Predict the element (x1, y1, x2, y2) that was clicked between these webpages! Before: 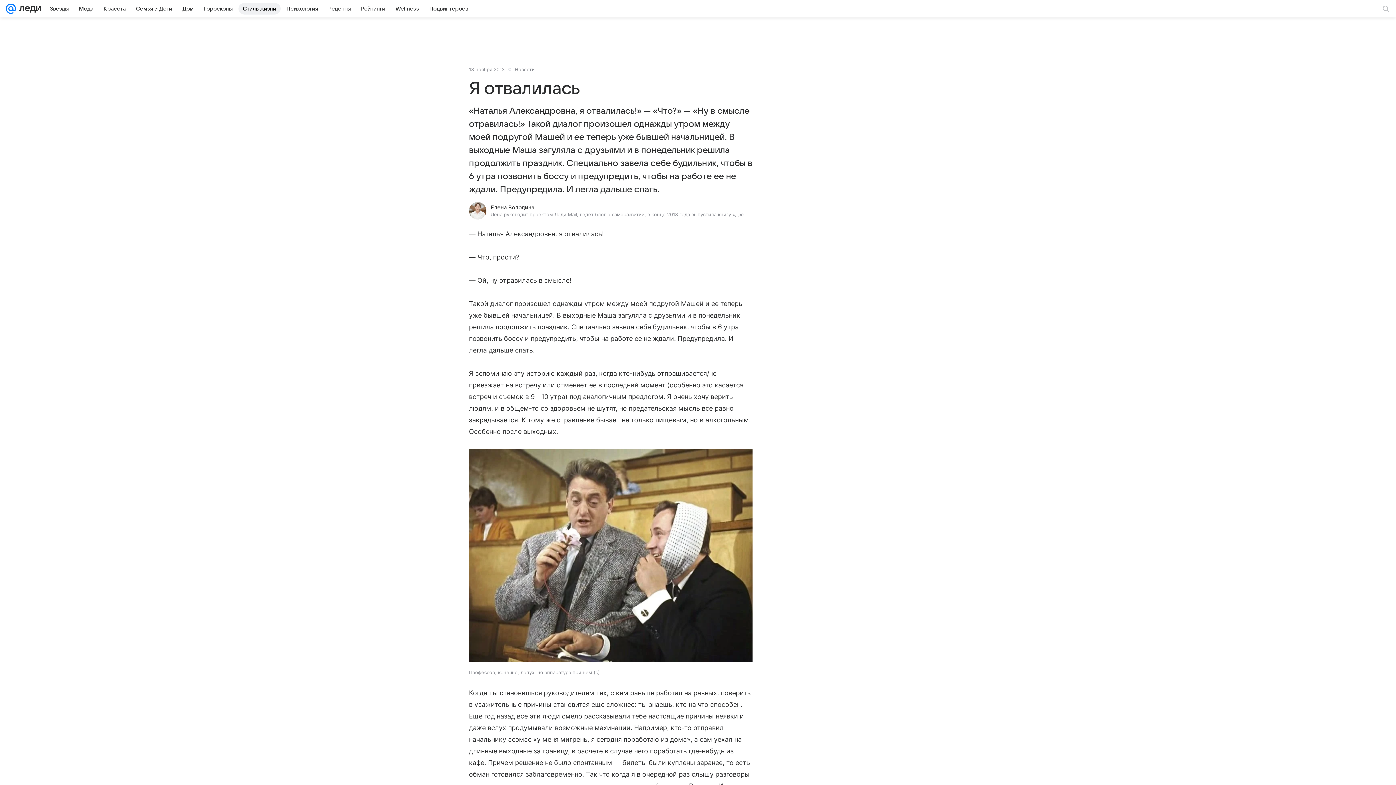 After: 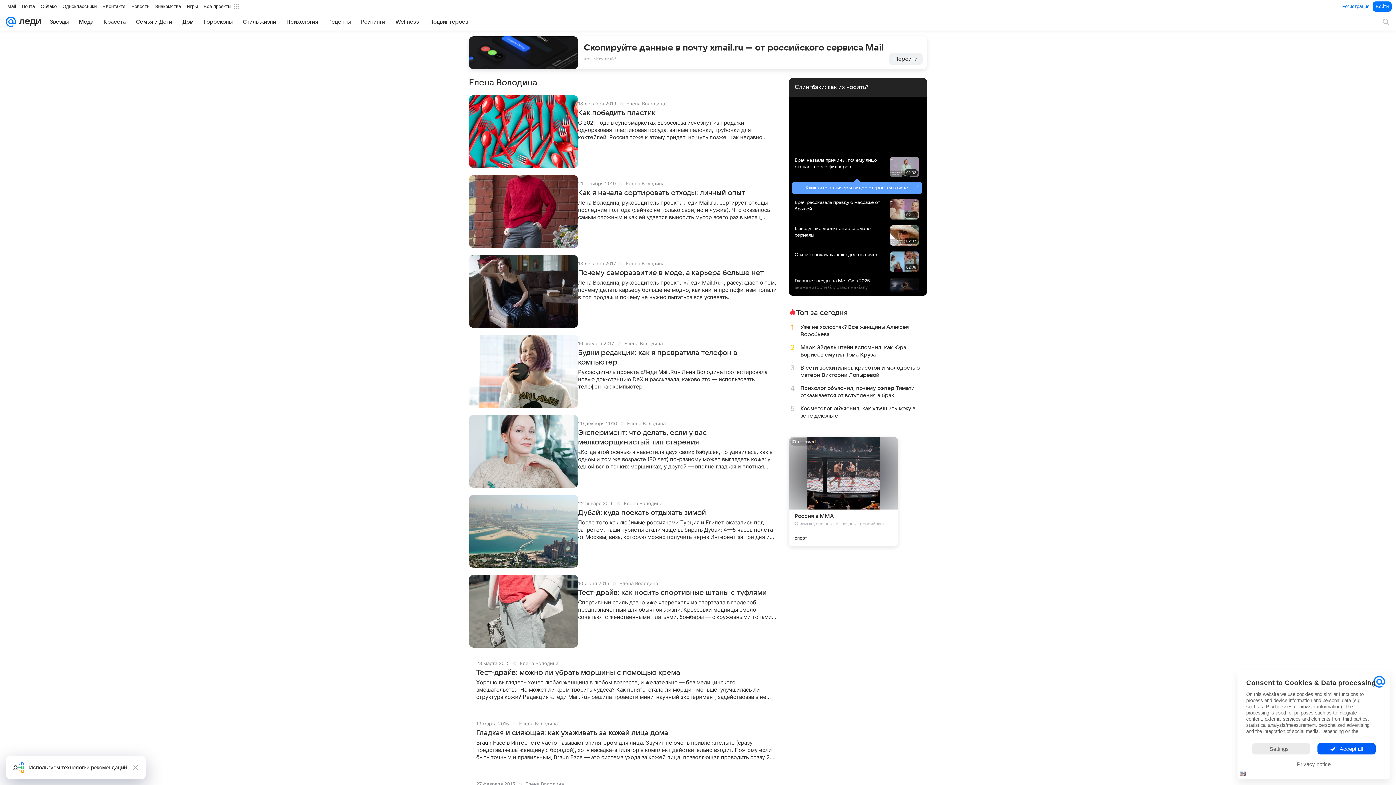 Action: bbox: (490, 204, 534, 210) label: Елена Володина